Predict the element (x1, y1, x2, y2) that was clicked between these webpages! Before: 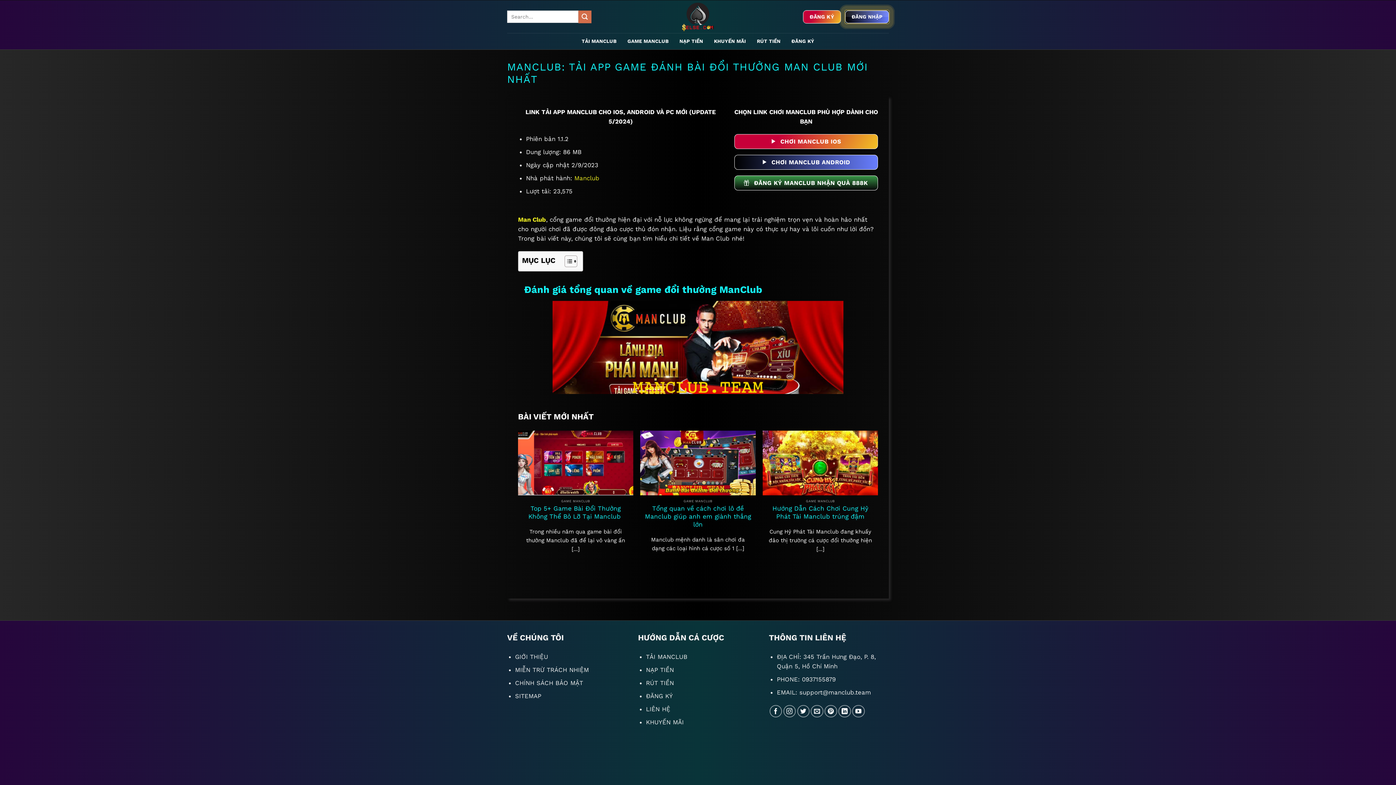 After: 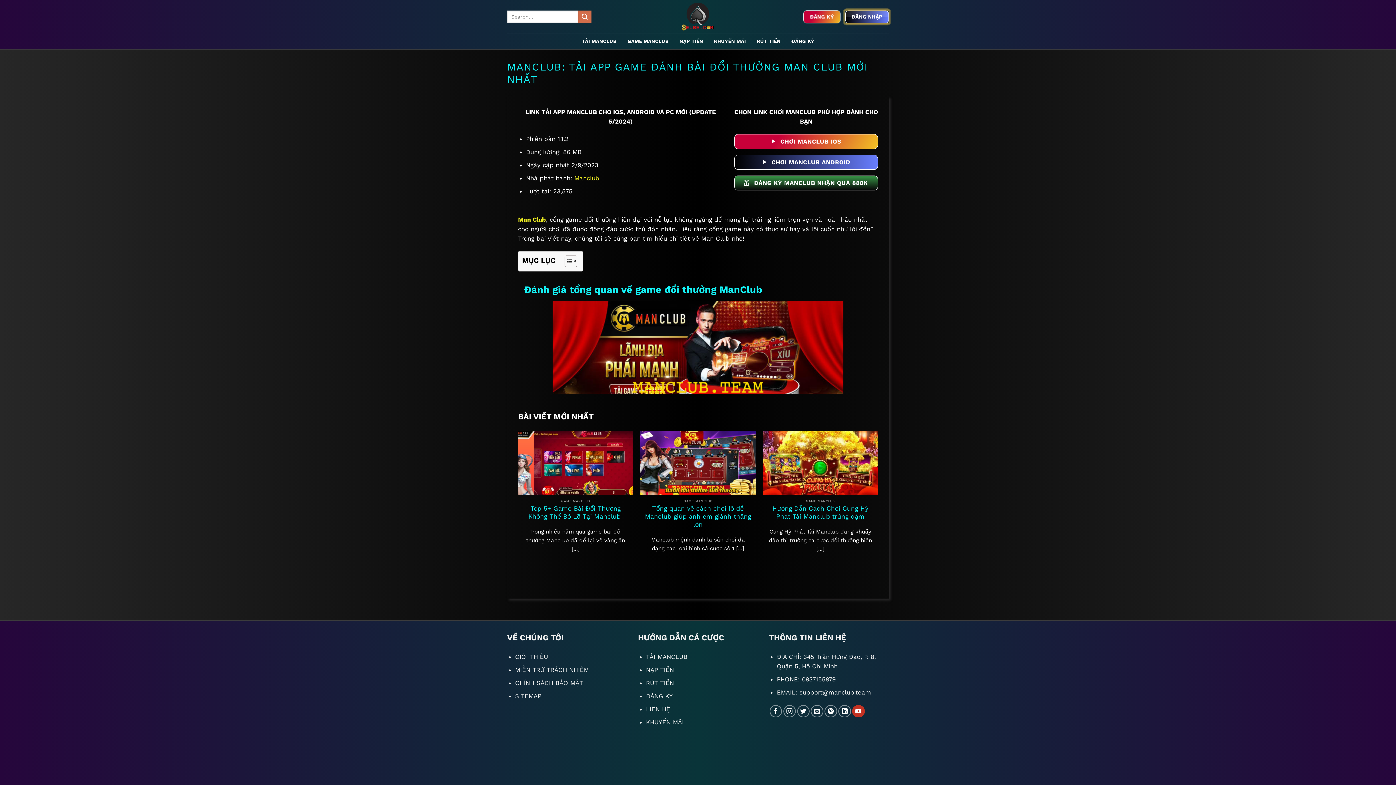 Action: label: Theo dõi trên YouTube bbox: (852, 705, 865, 717)